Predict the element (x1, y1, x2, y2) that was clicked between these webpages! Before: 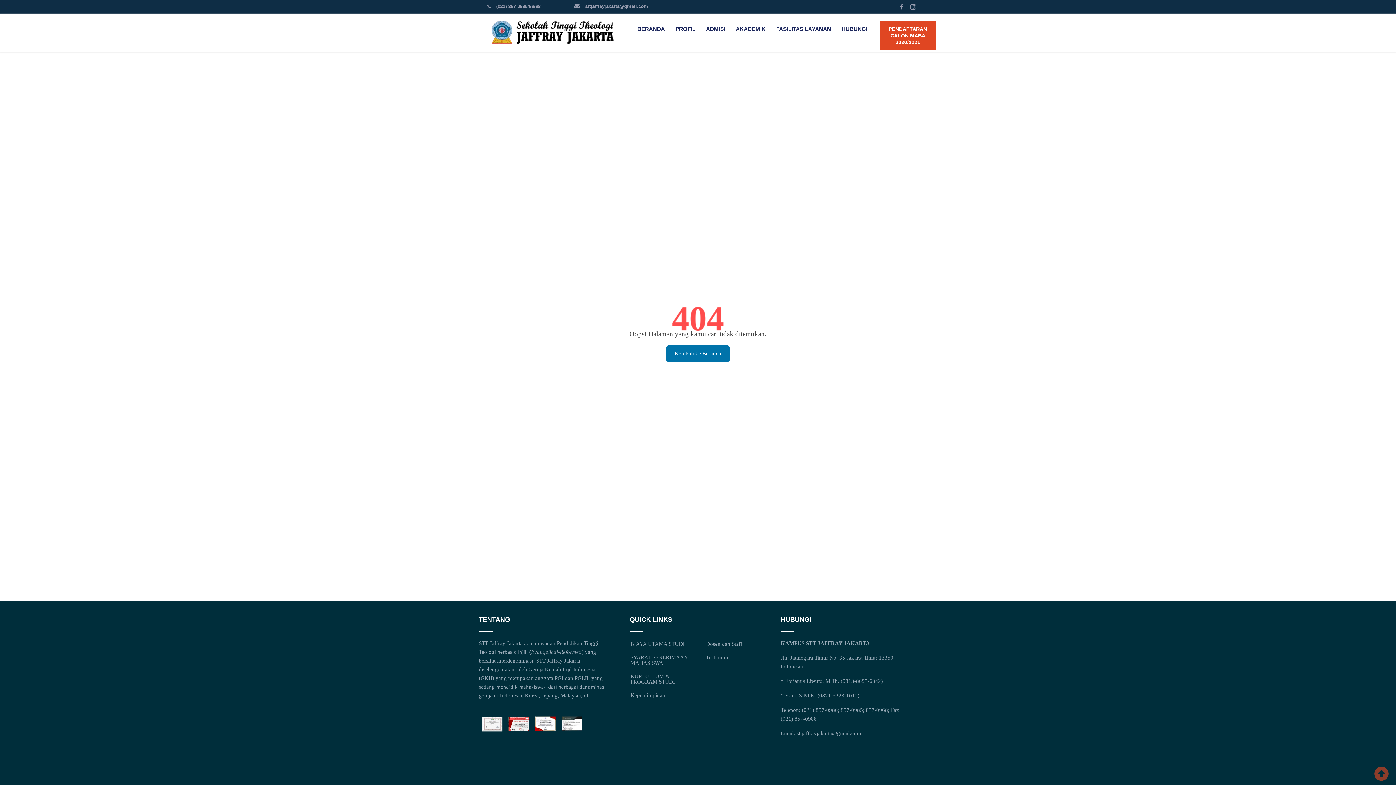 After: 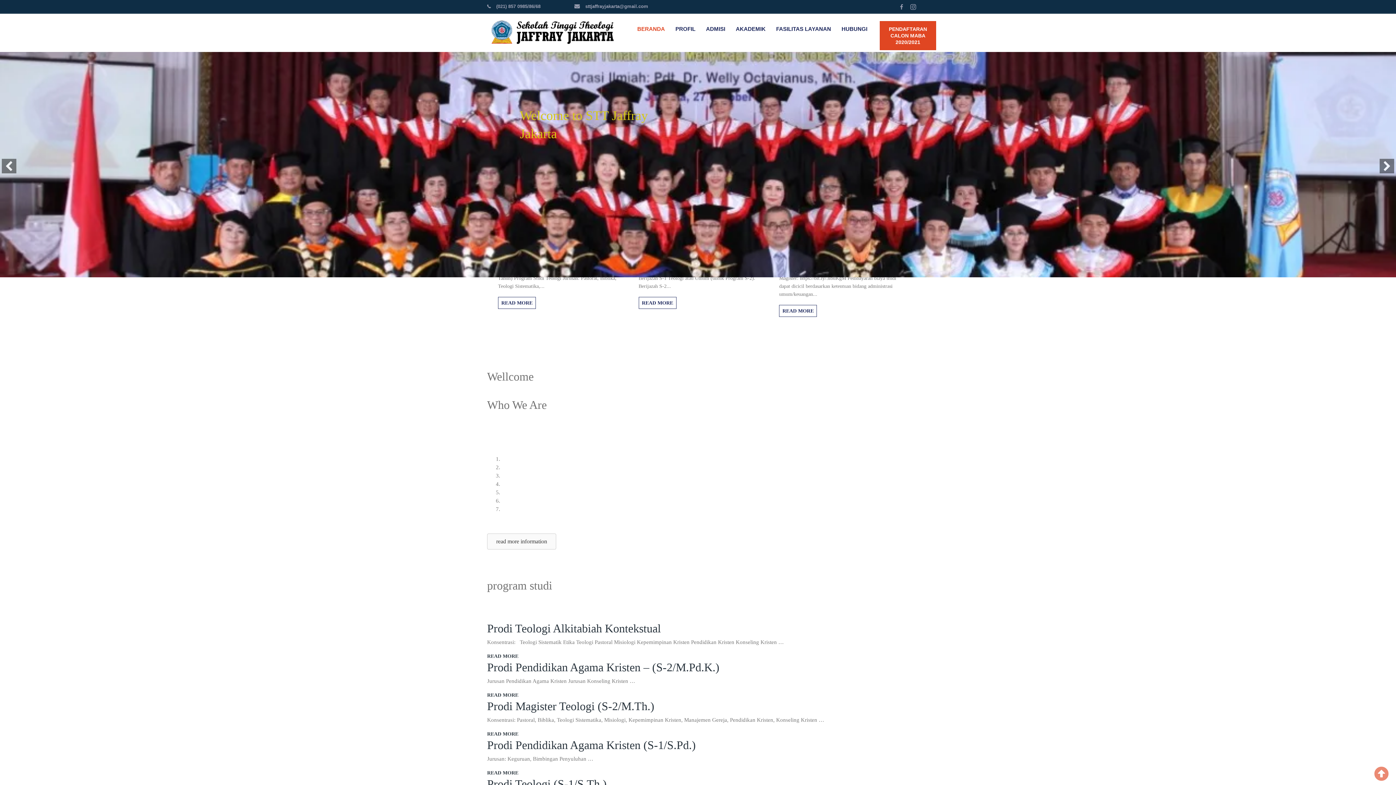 Action: bbox: (487, 28, 618, 34)